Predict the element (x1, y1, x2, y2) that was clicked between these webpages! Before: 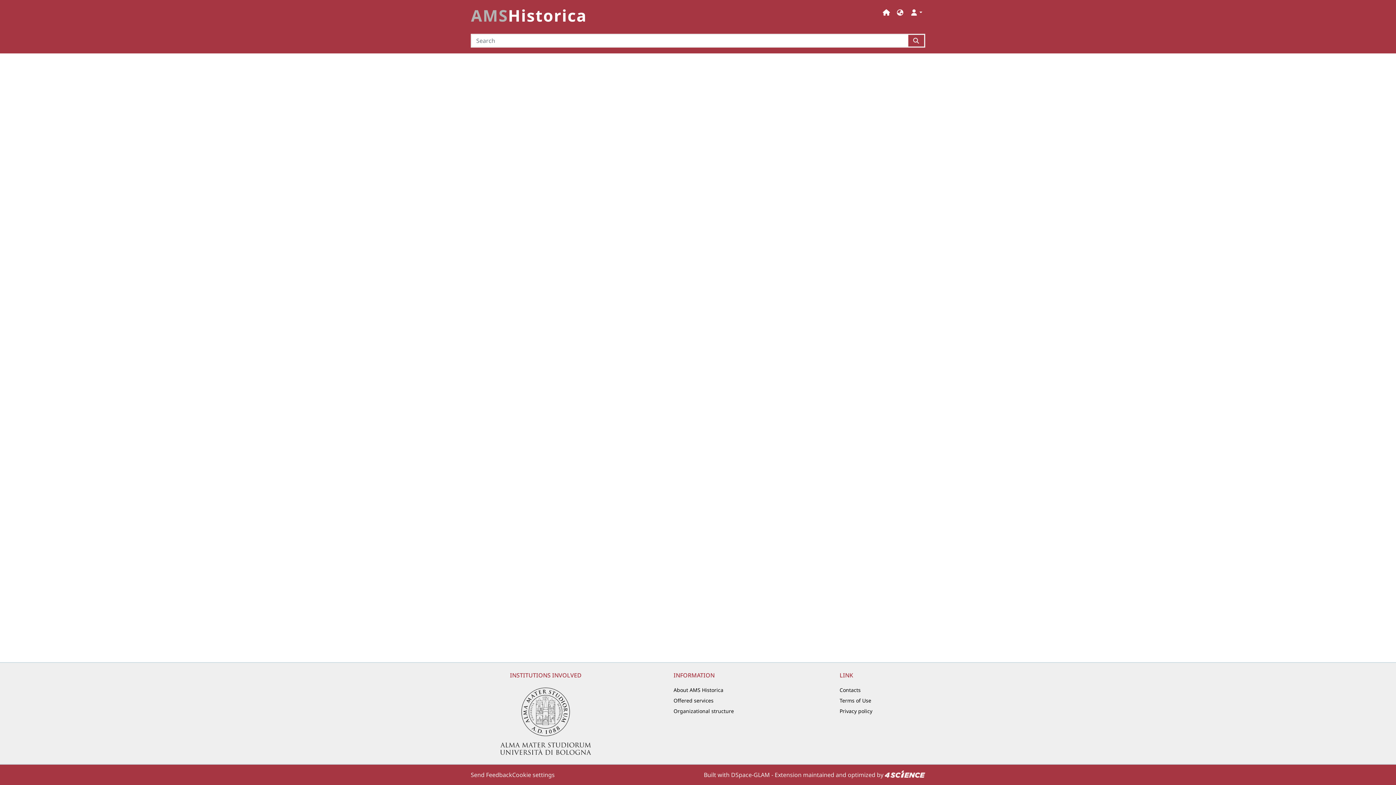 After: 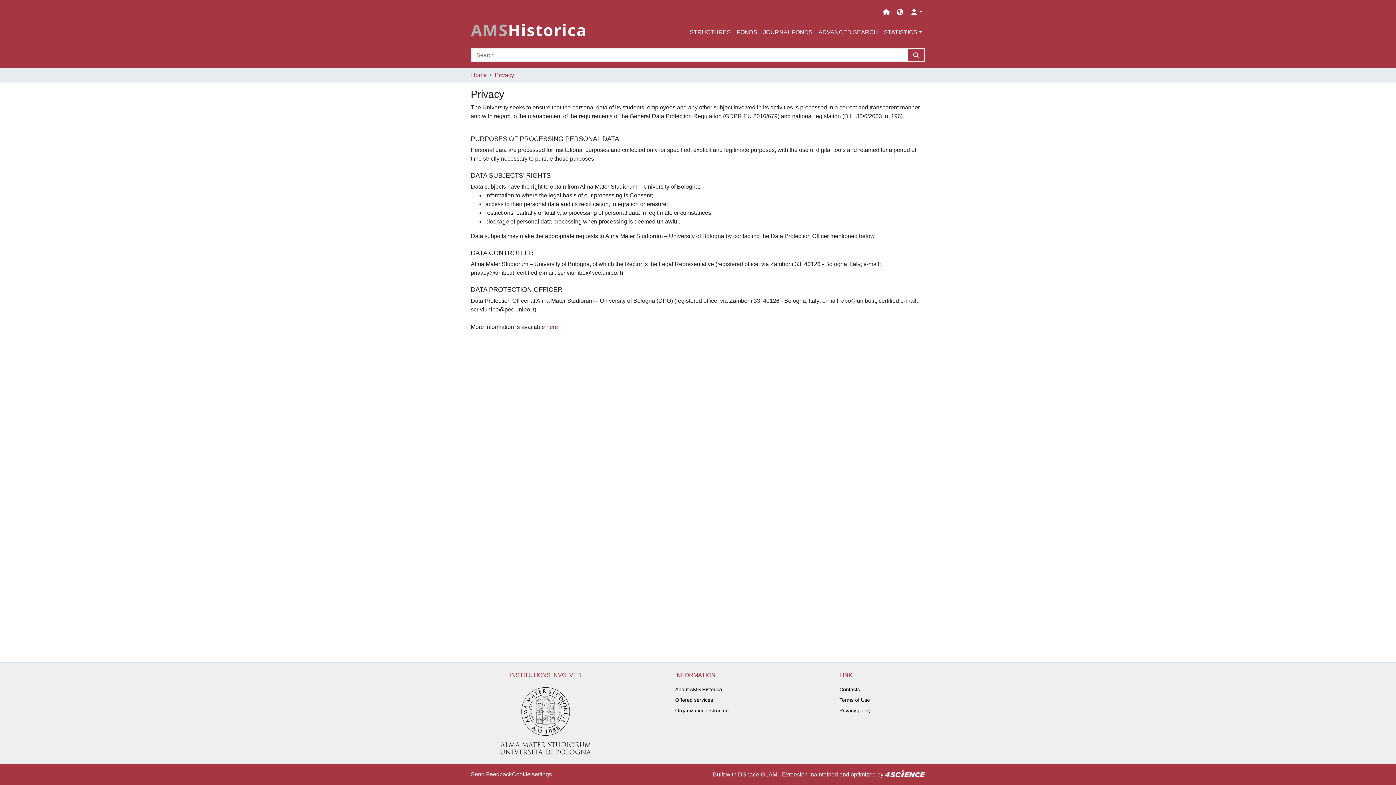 Action: label: Privacy policy bbox: (839, 706, 872, 716)